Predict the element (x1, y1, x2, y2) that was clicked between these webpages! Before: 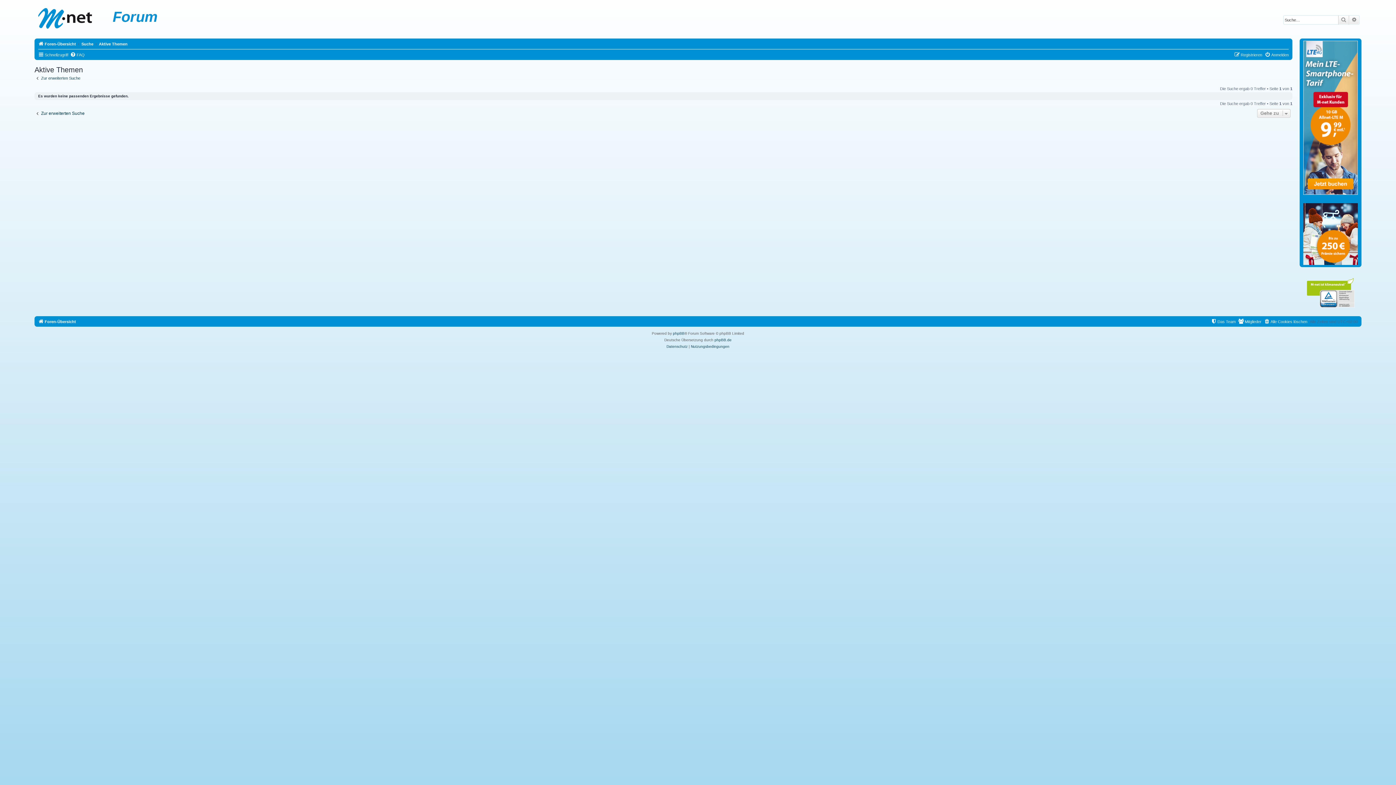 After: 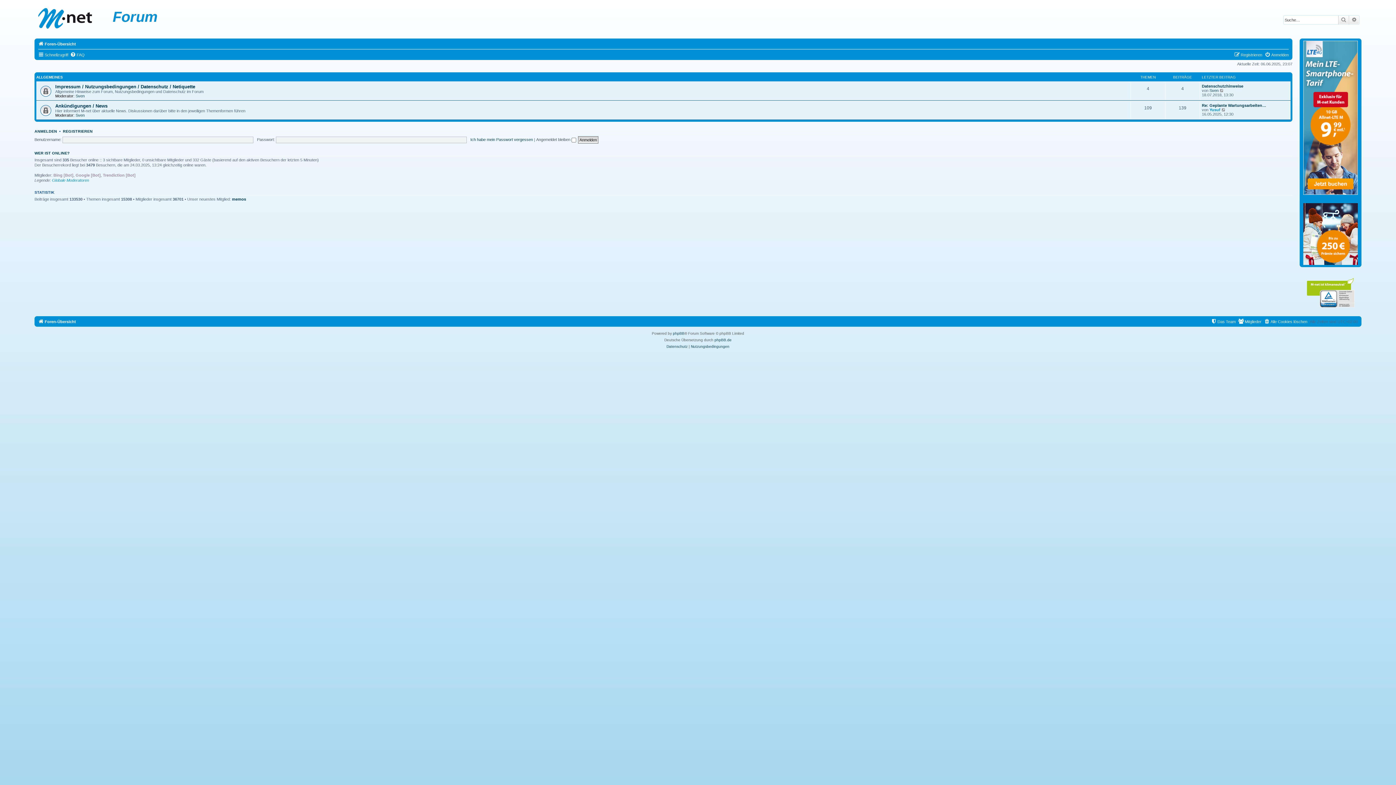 Action: bbox: (38, 317, 76, 326) label: Foren-Übersicht